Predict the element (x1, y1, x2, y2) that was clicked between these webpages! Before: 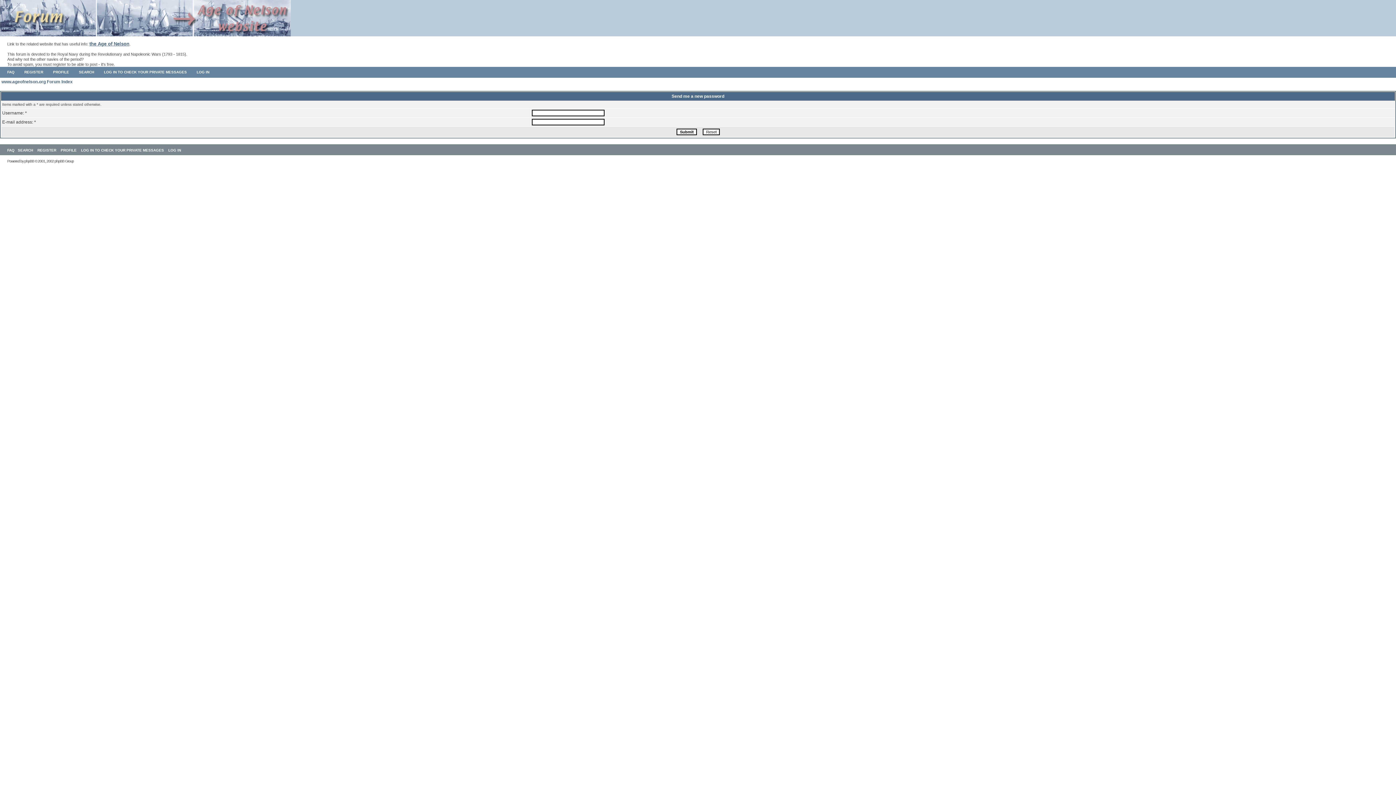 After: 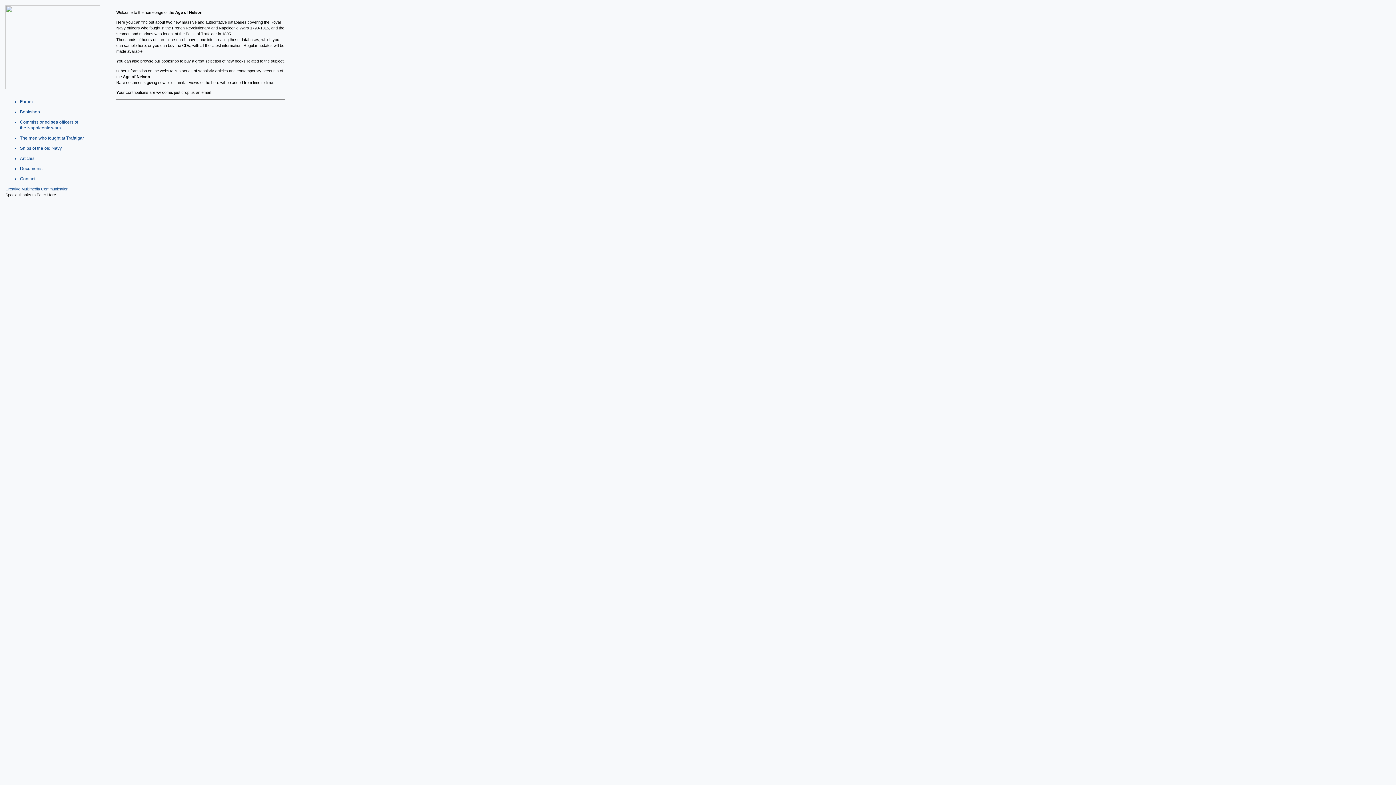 Action: bbox: (0, 31, 290, 37)